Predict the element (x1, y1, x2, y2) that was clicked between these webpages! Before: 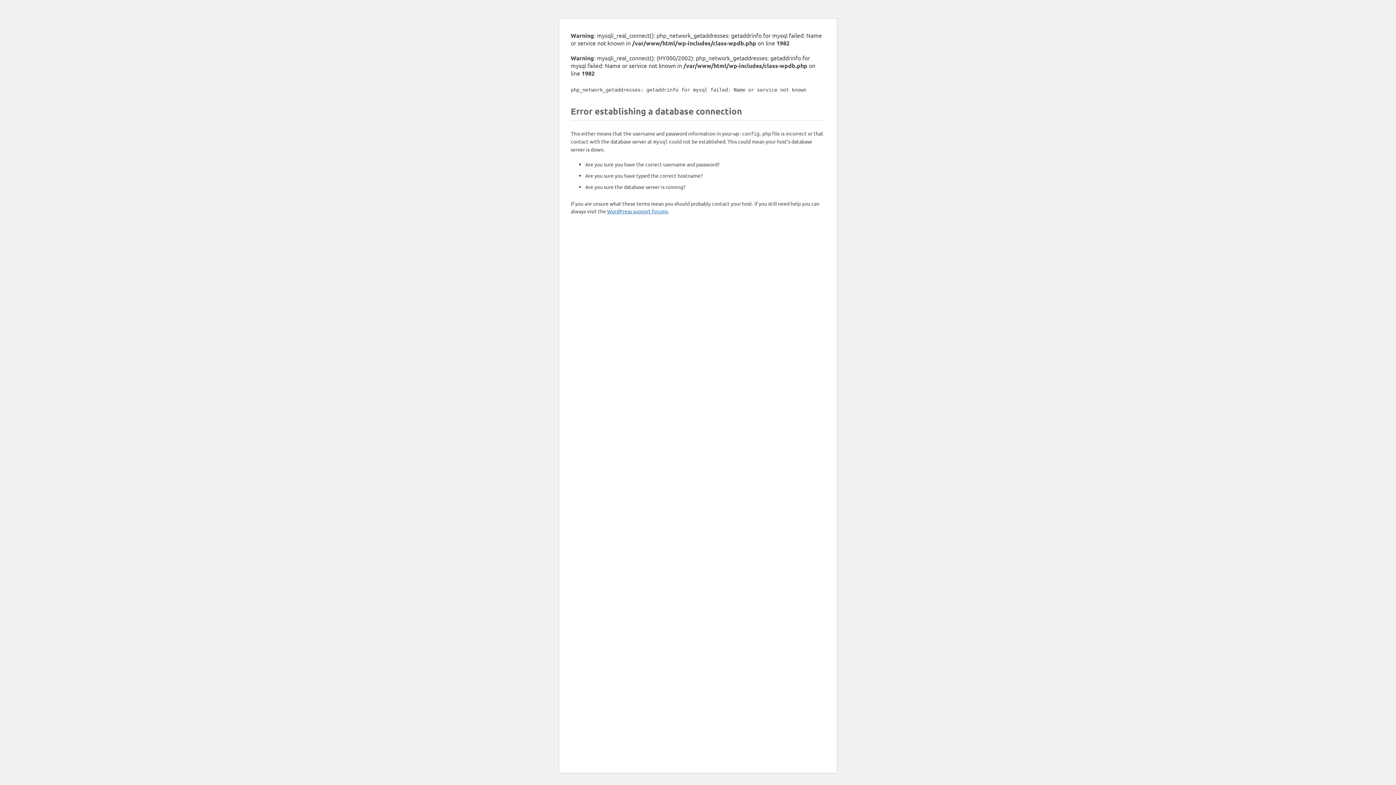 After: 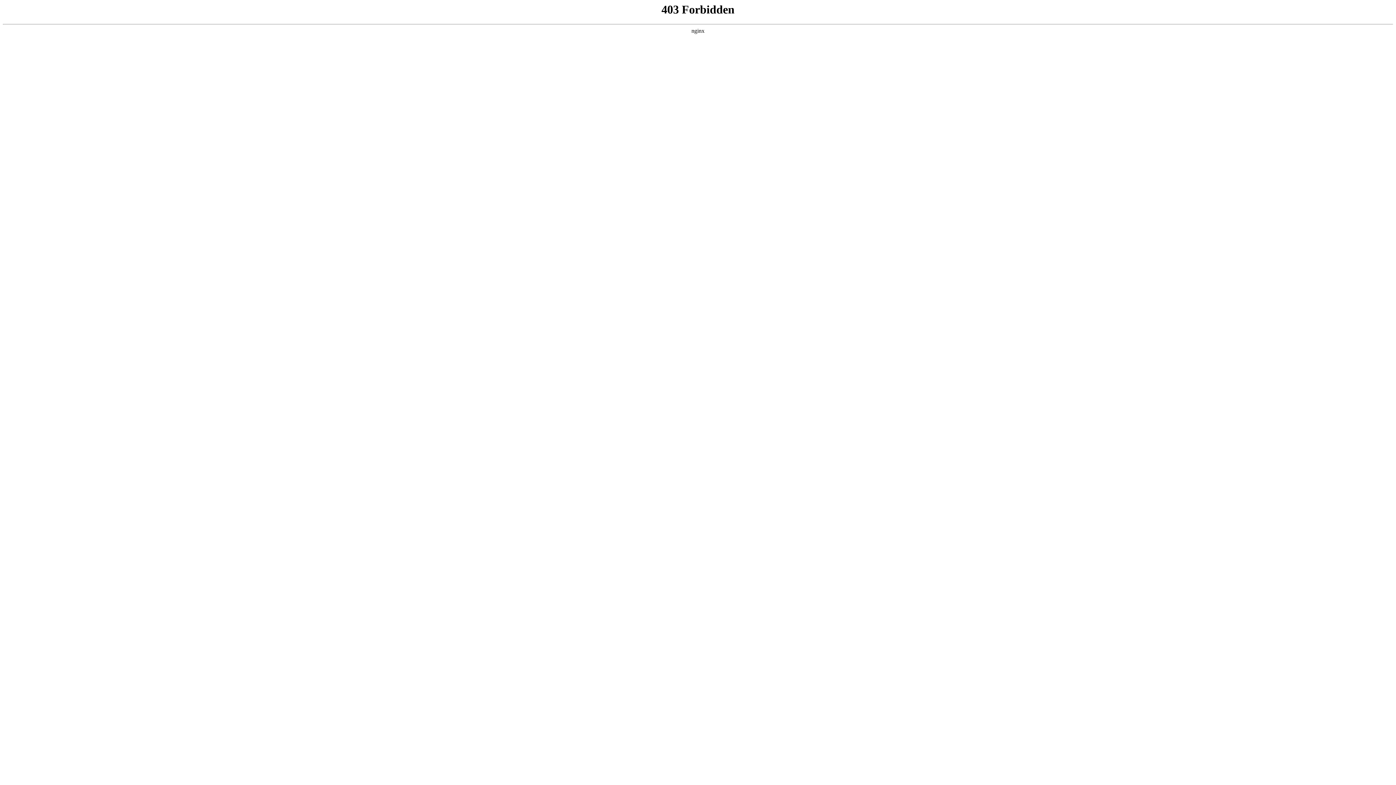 Action: label: WordPress support forums bbox: (607, 208, 668, 214)